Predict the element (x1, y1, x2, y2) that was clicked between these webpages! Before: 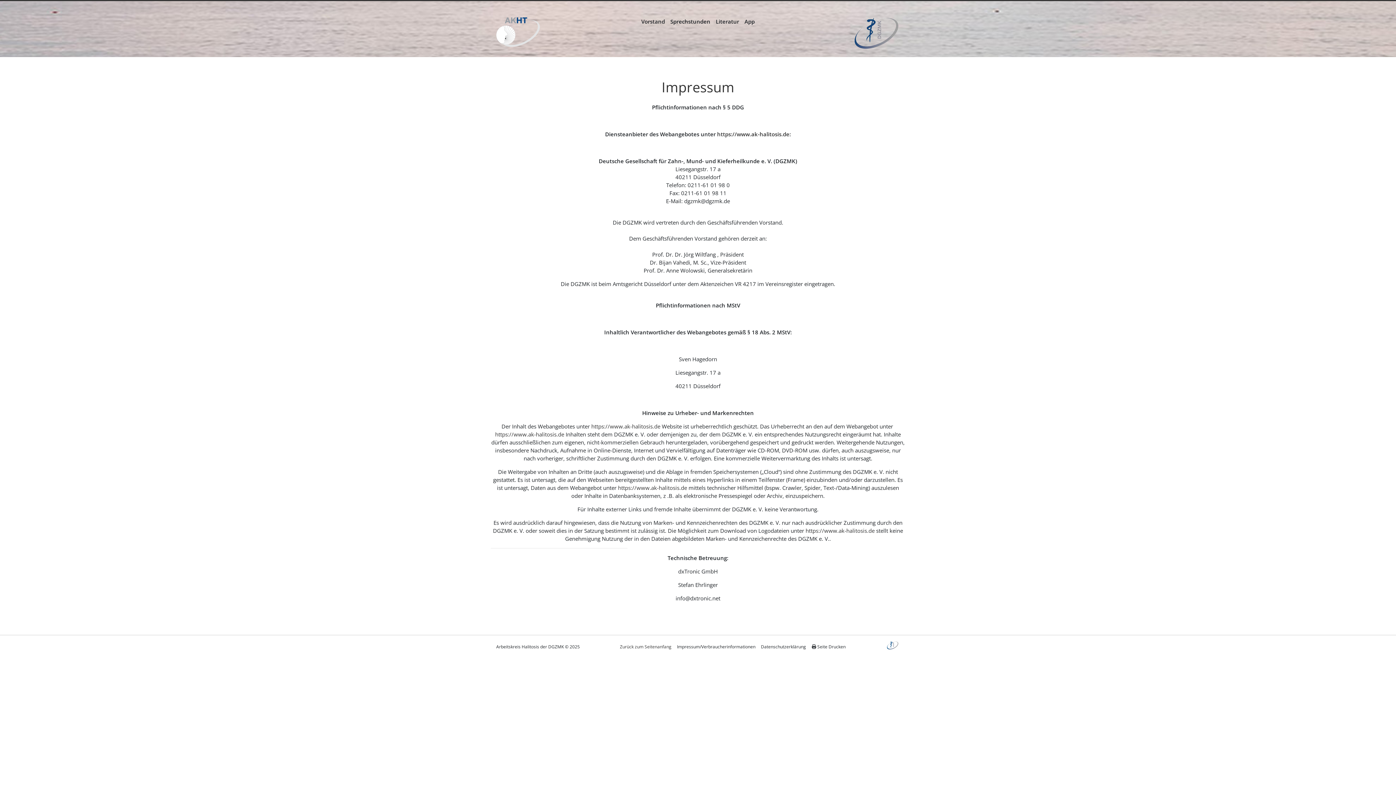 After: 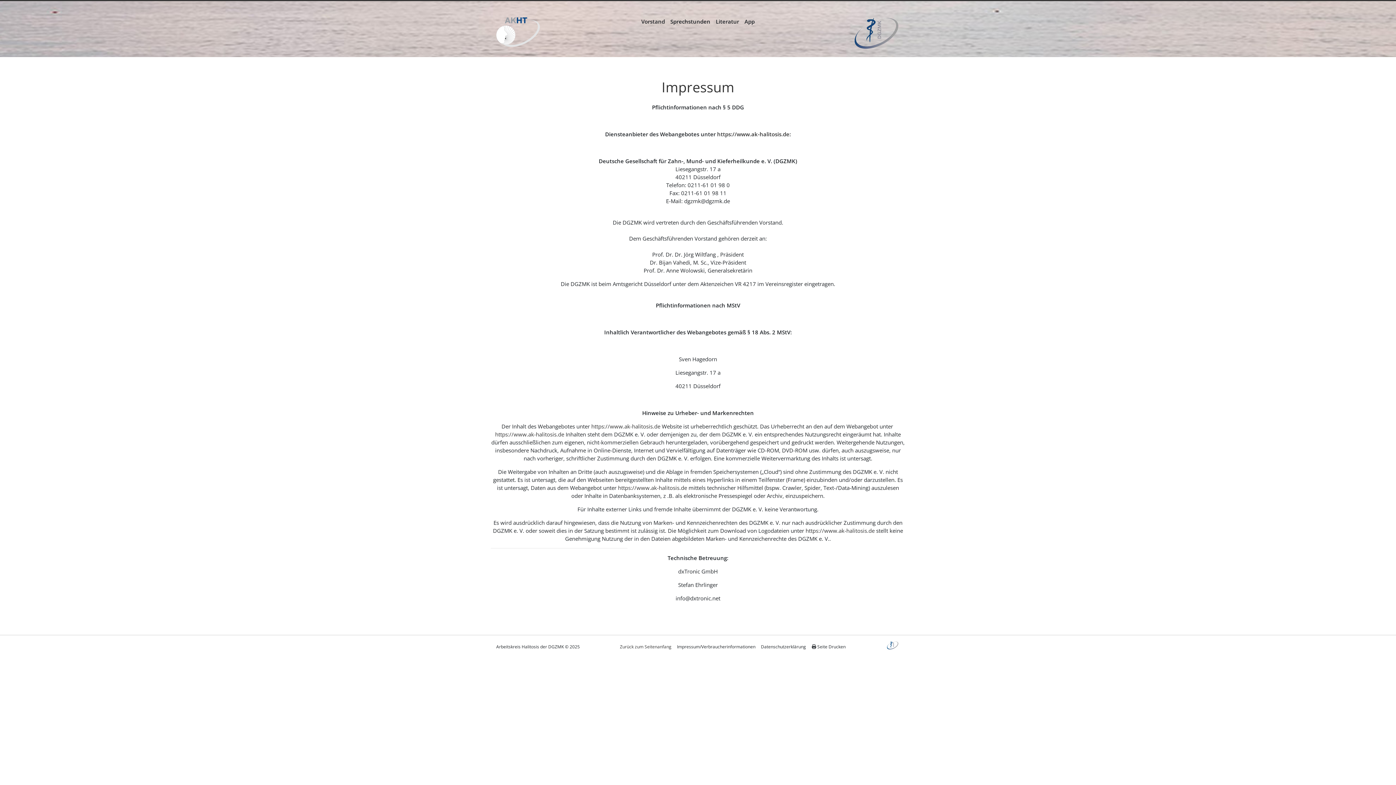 Action: label: Zurück zum Seitenanfang bbox: (620, 641, 674, 650)